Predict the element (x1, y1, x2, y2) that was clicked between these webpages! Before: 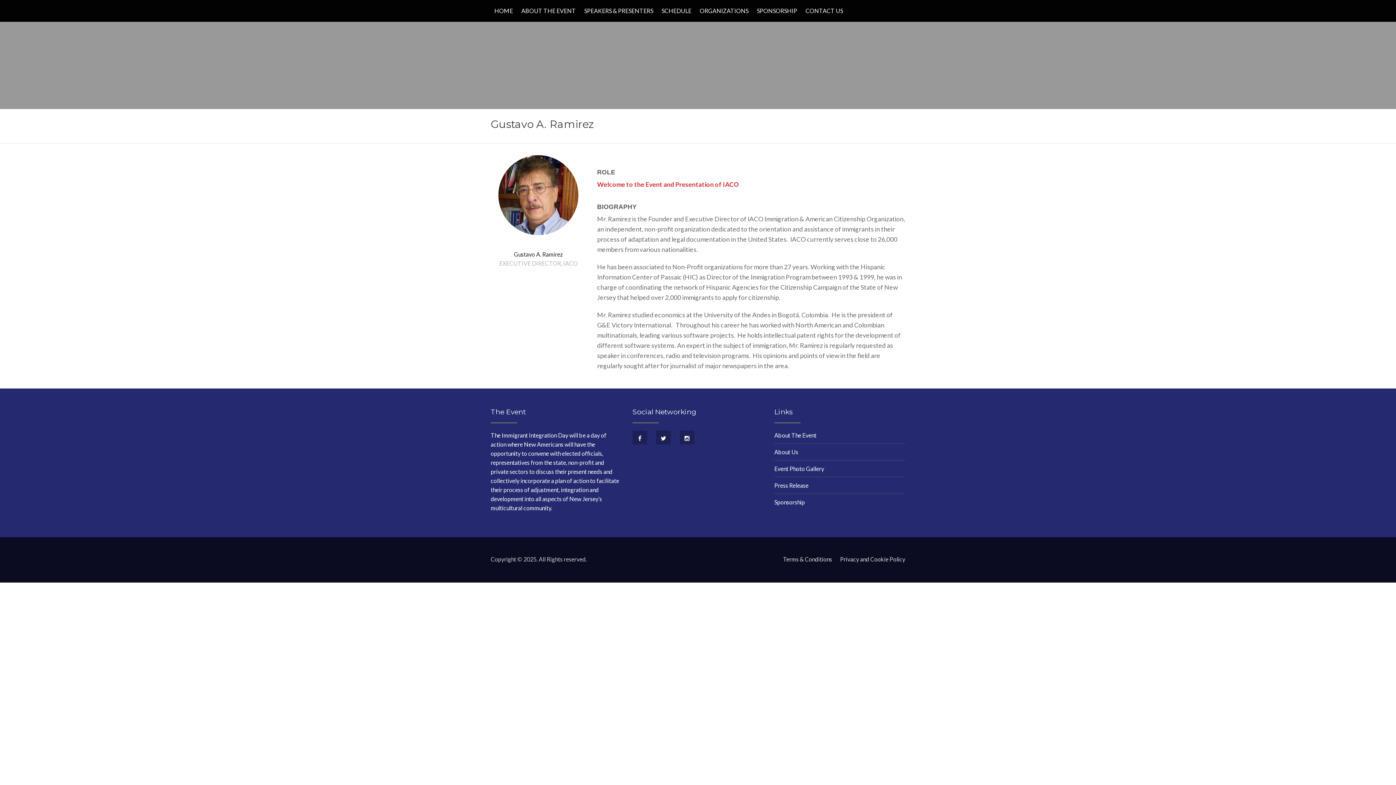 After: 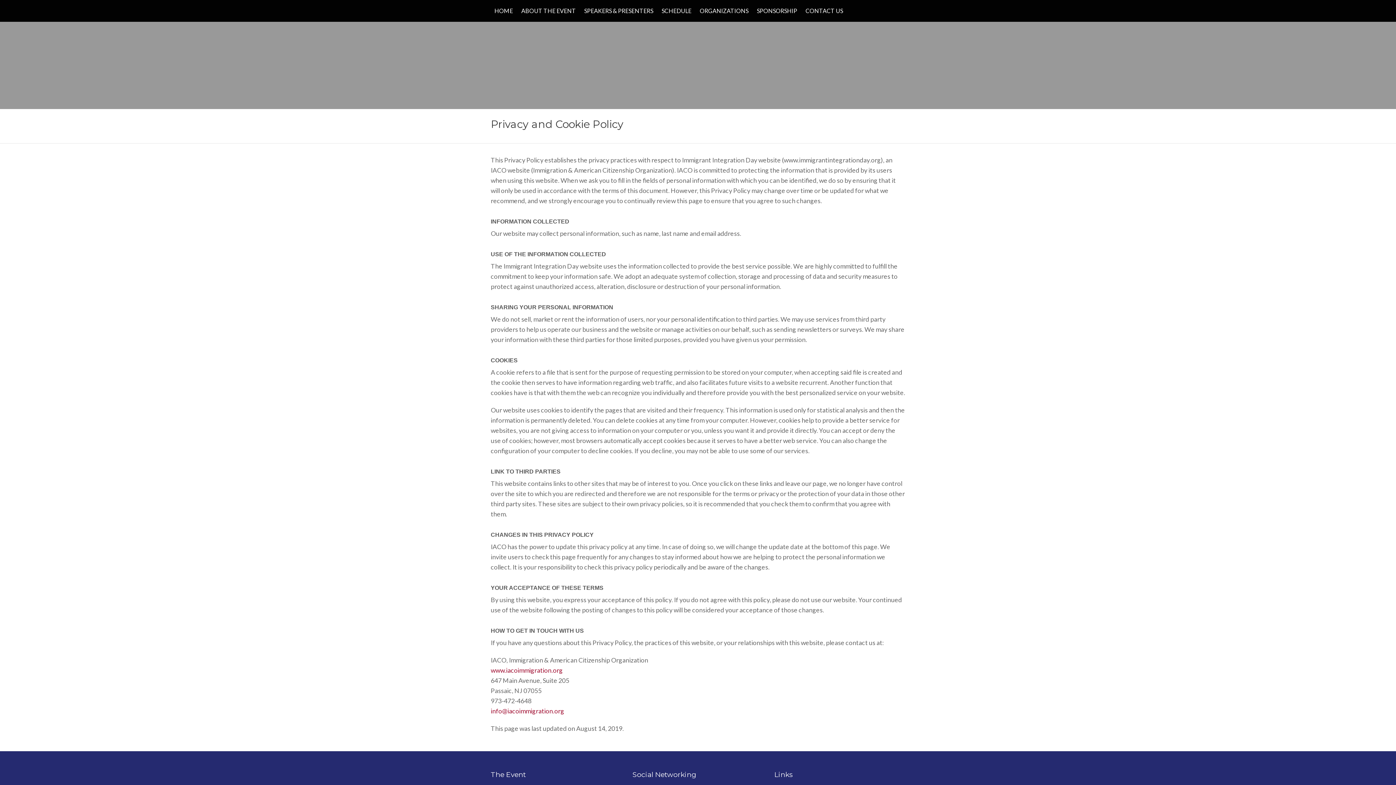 Action: bbox: (840, 554, 905, 563) label: Privacy and Cookie Policy